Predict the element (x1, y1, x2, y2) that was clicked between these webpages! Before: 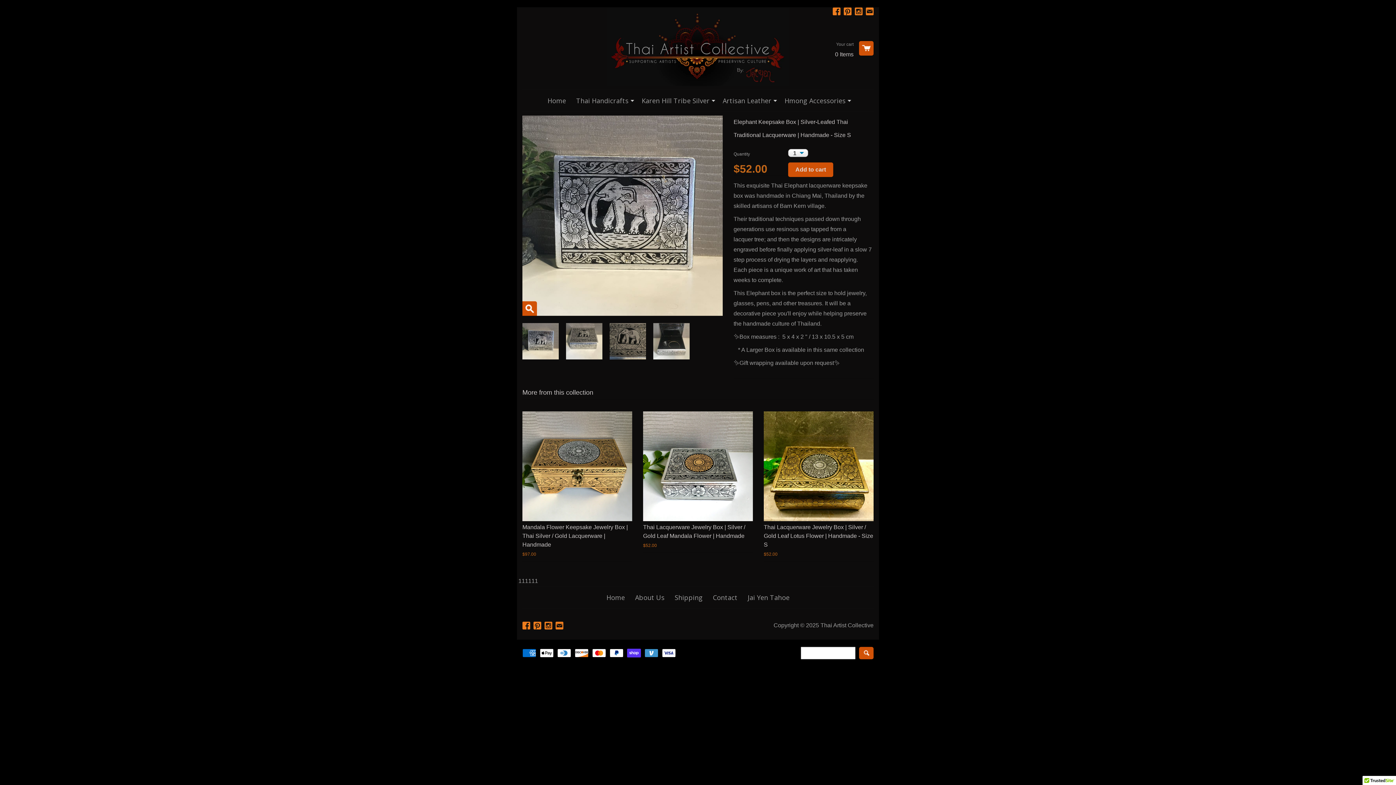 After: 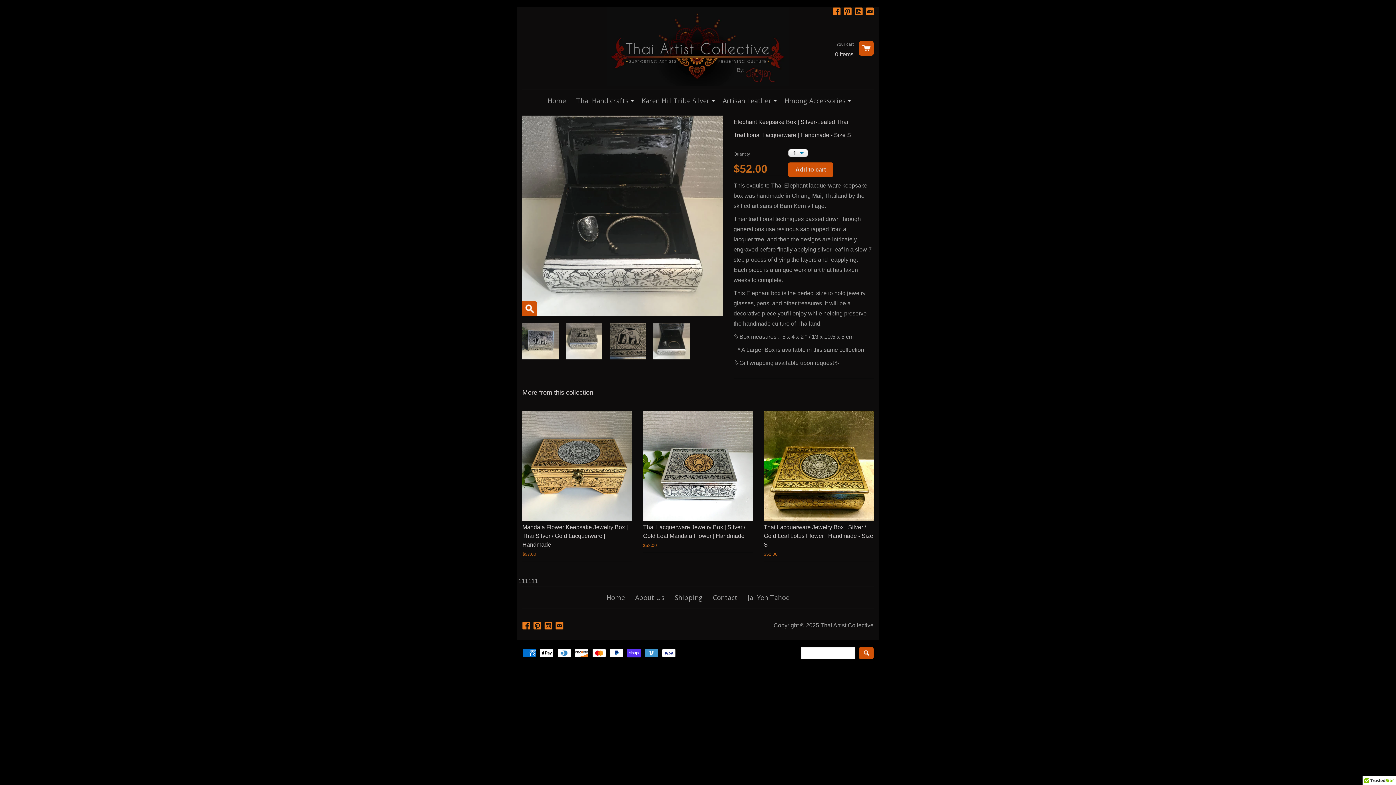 Action: bbox: (653, 323, 689, 359)